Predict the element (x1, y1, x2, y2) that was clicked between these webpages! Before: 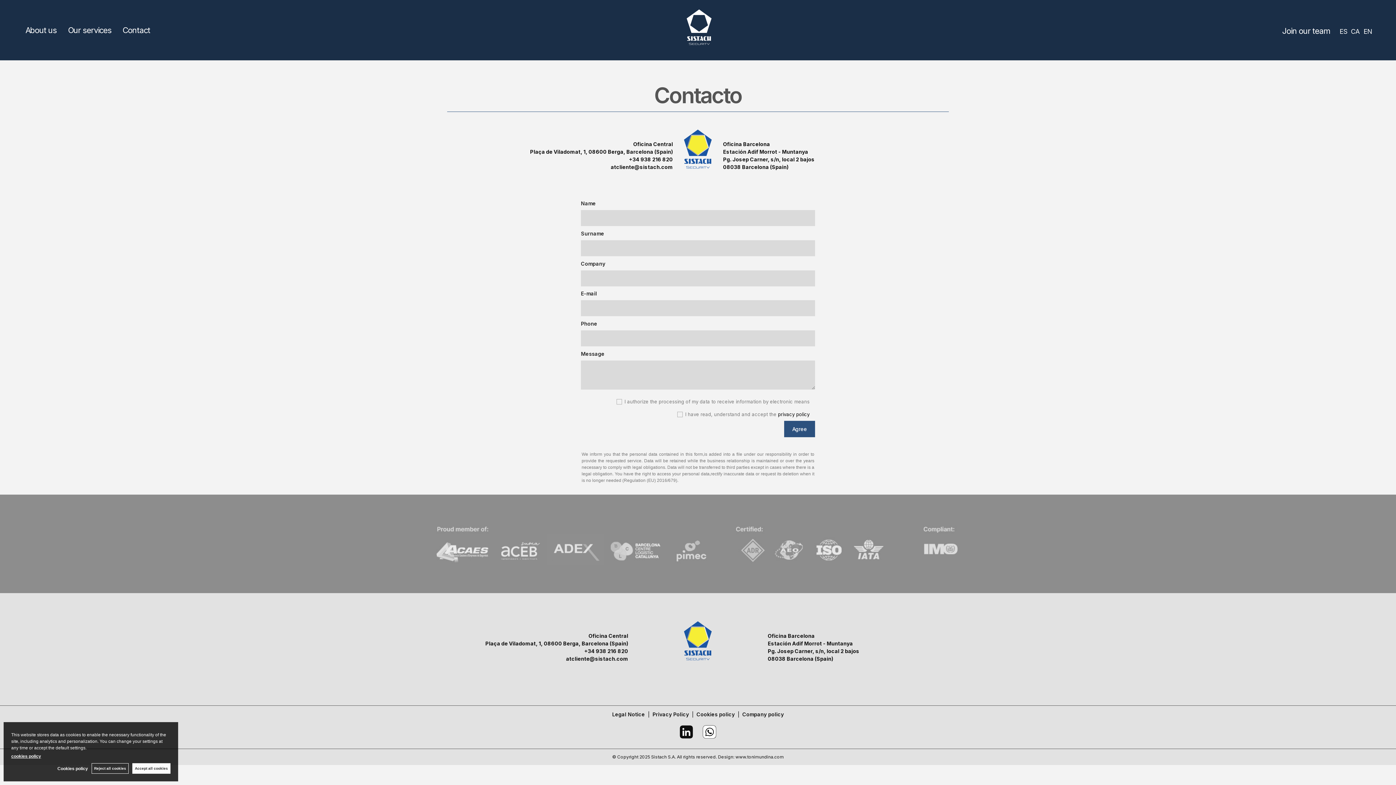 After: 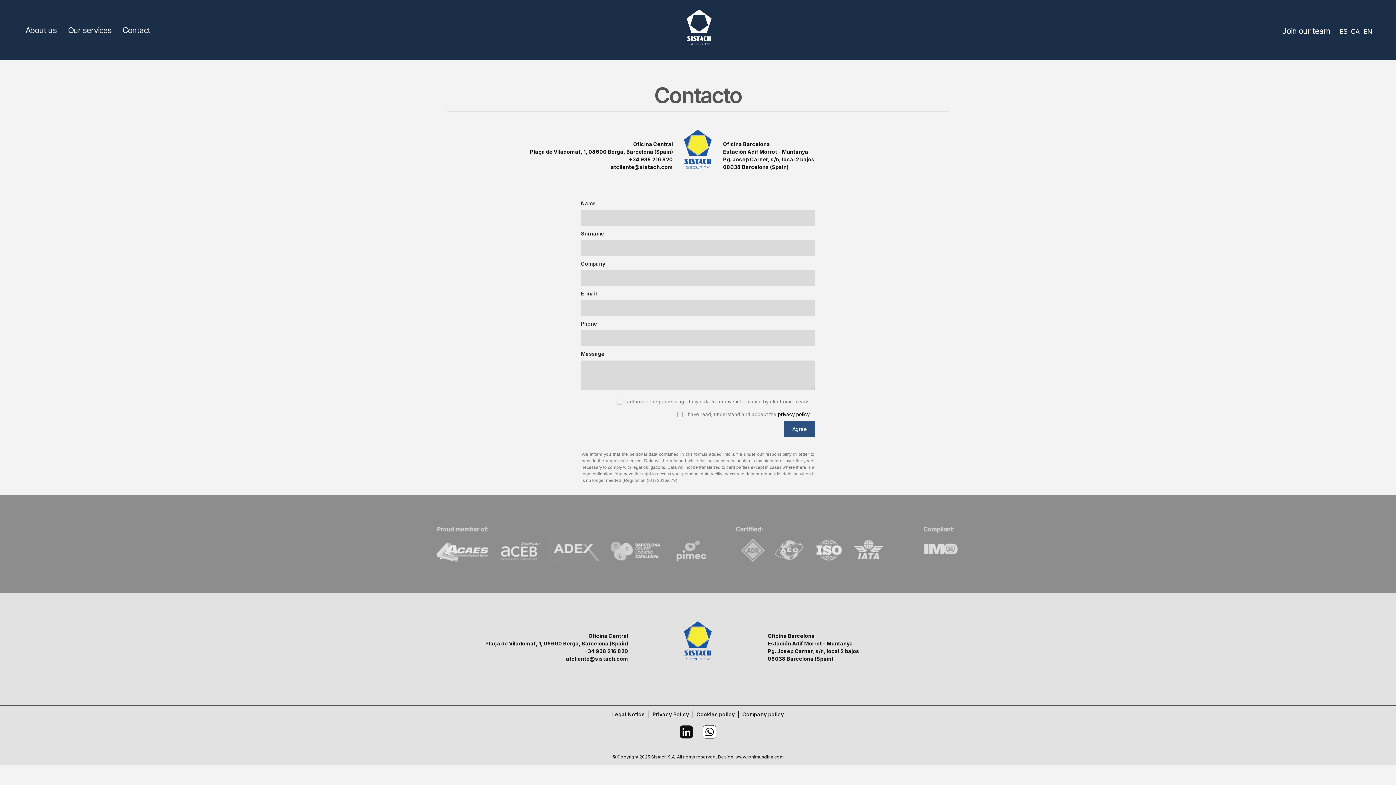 Action: bbox: (91, 763, 128, 774) label: Reject all cookies